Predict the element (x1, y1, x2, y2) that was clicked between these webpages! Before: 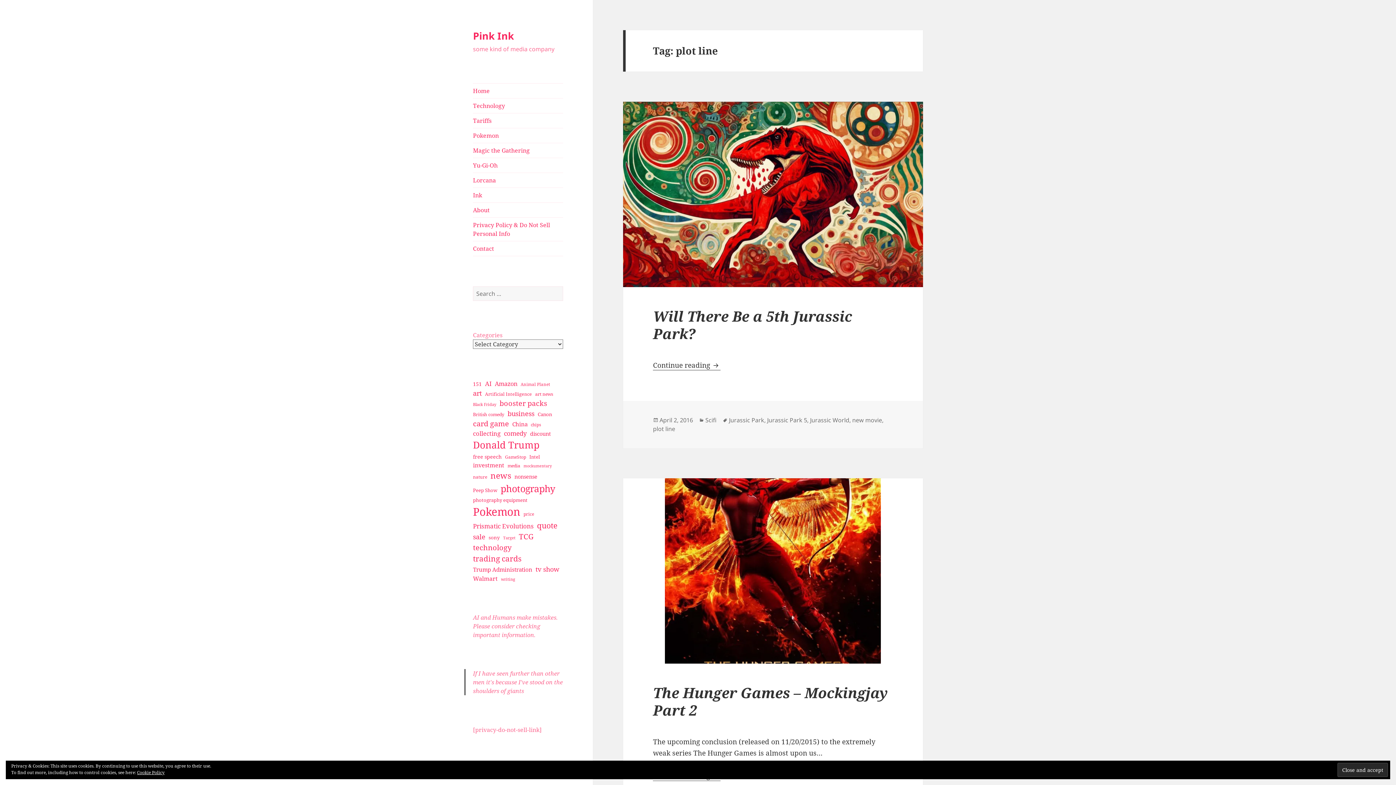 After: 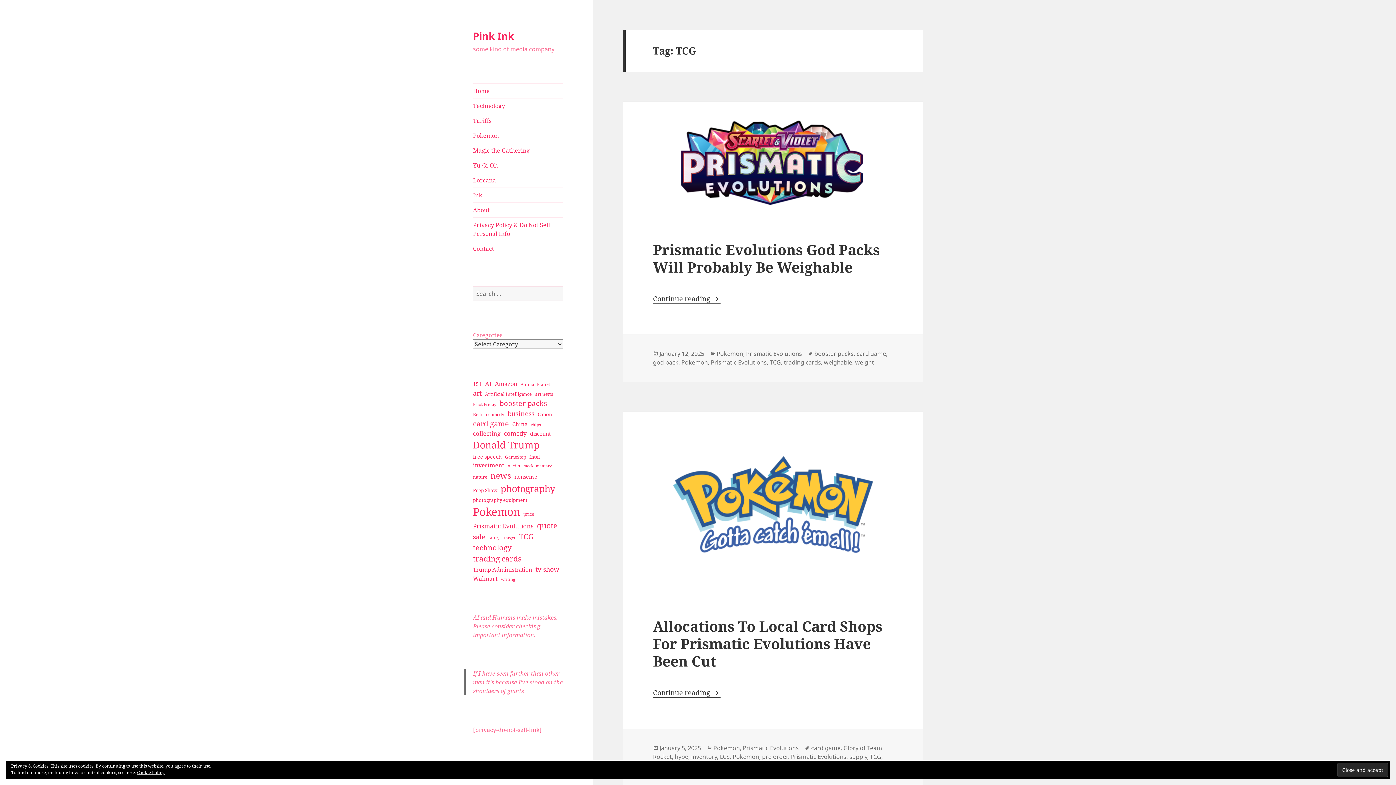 Action: label: TCG (74 items) bbox: (518, 531, 533, 542)